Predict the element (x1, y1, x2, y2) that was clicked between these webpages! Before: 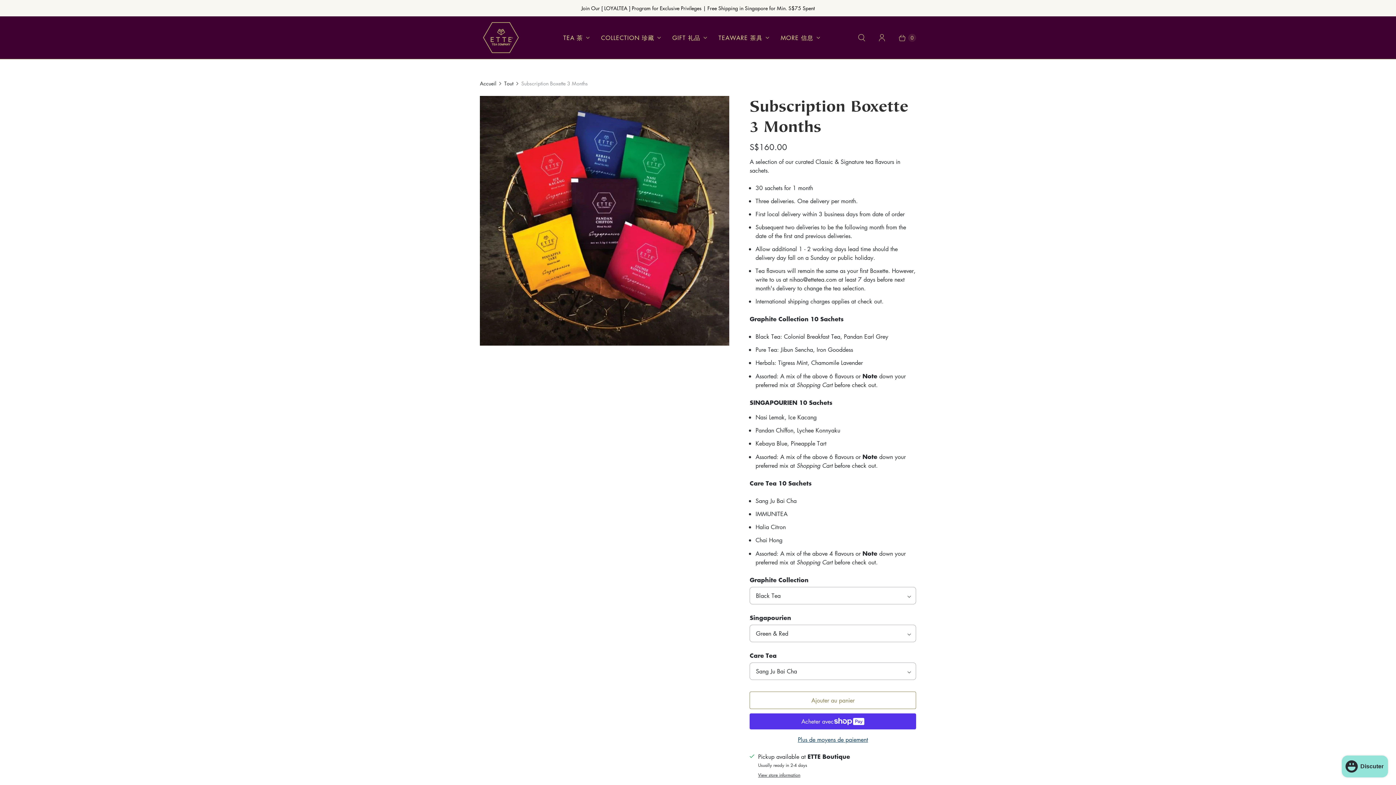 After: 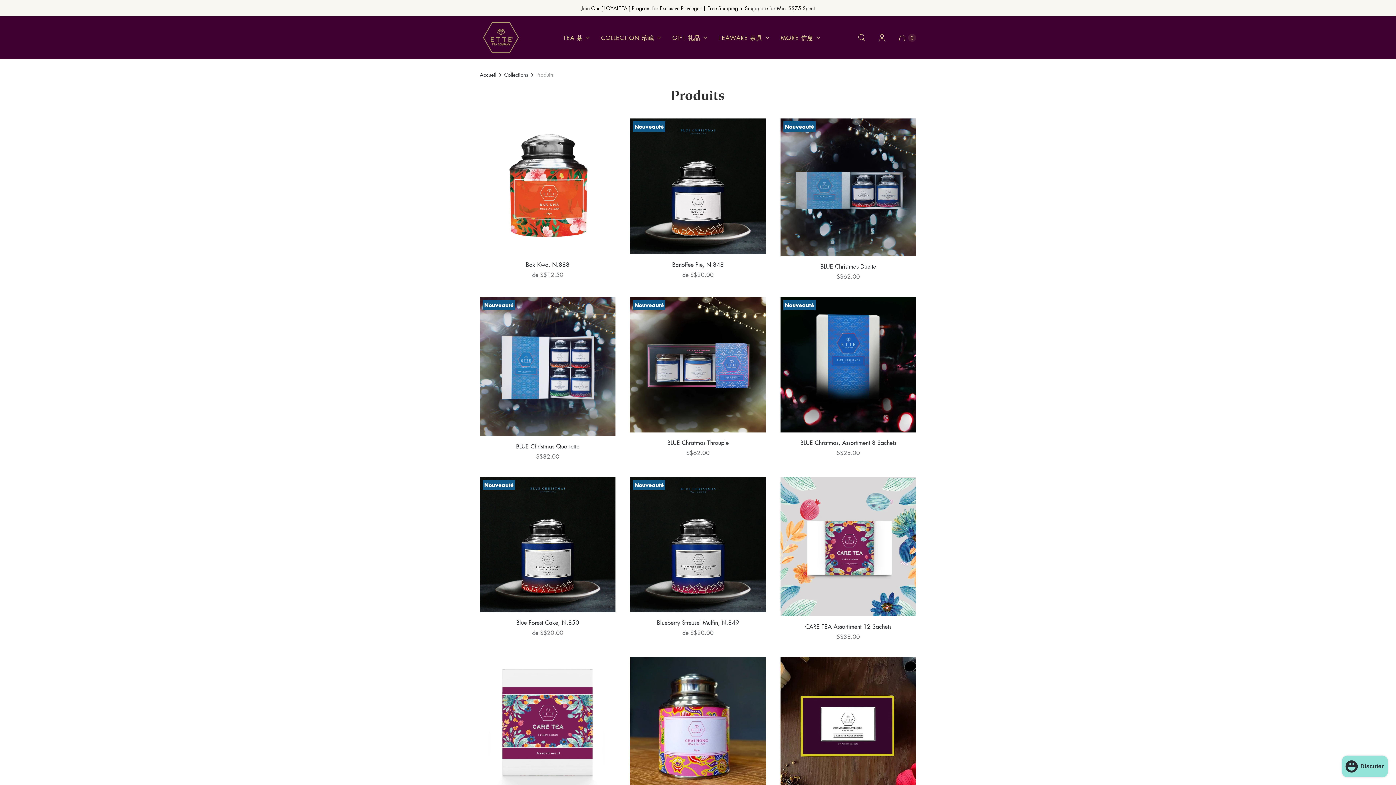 Action: bbox: (504, 79, 513, 87) label: Tout